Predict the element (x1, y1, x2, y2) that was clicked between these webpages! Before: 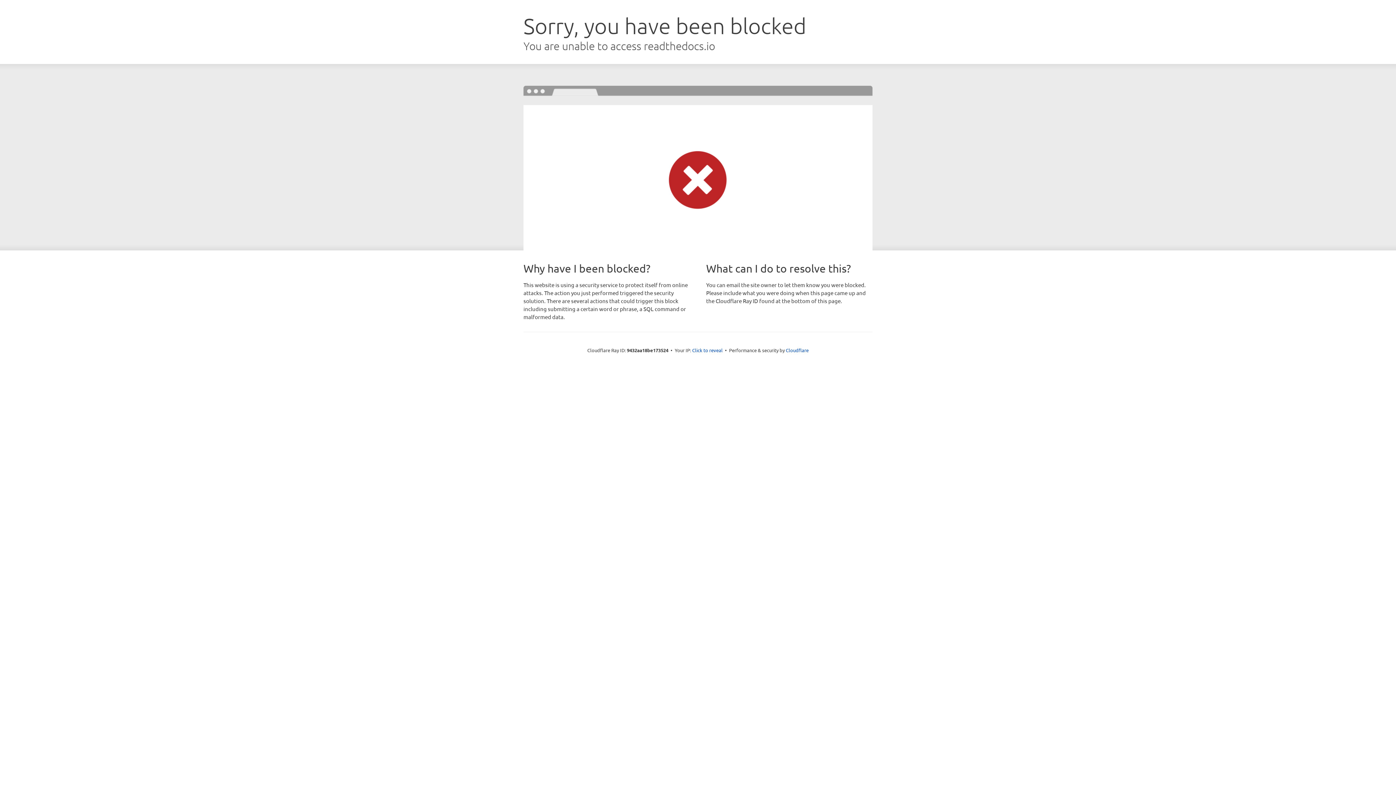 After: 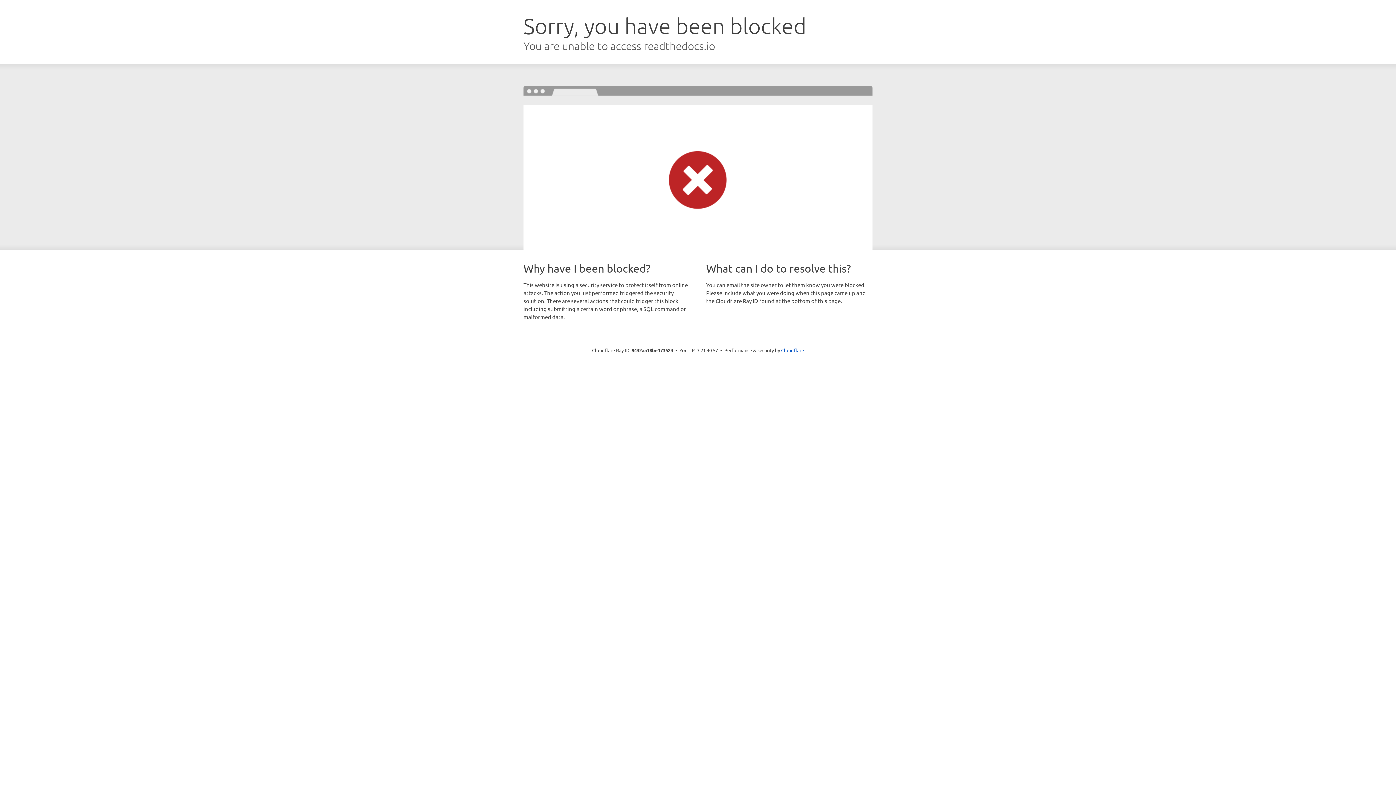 Action: label: Click to reveal bbox: (692, 346, 722, 353)